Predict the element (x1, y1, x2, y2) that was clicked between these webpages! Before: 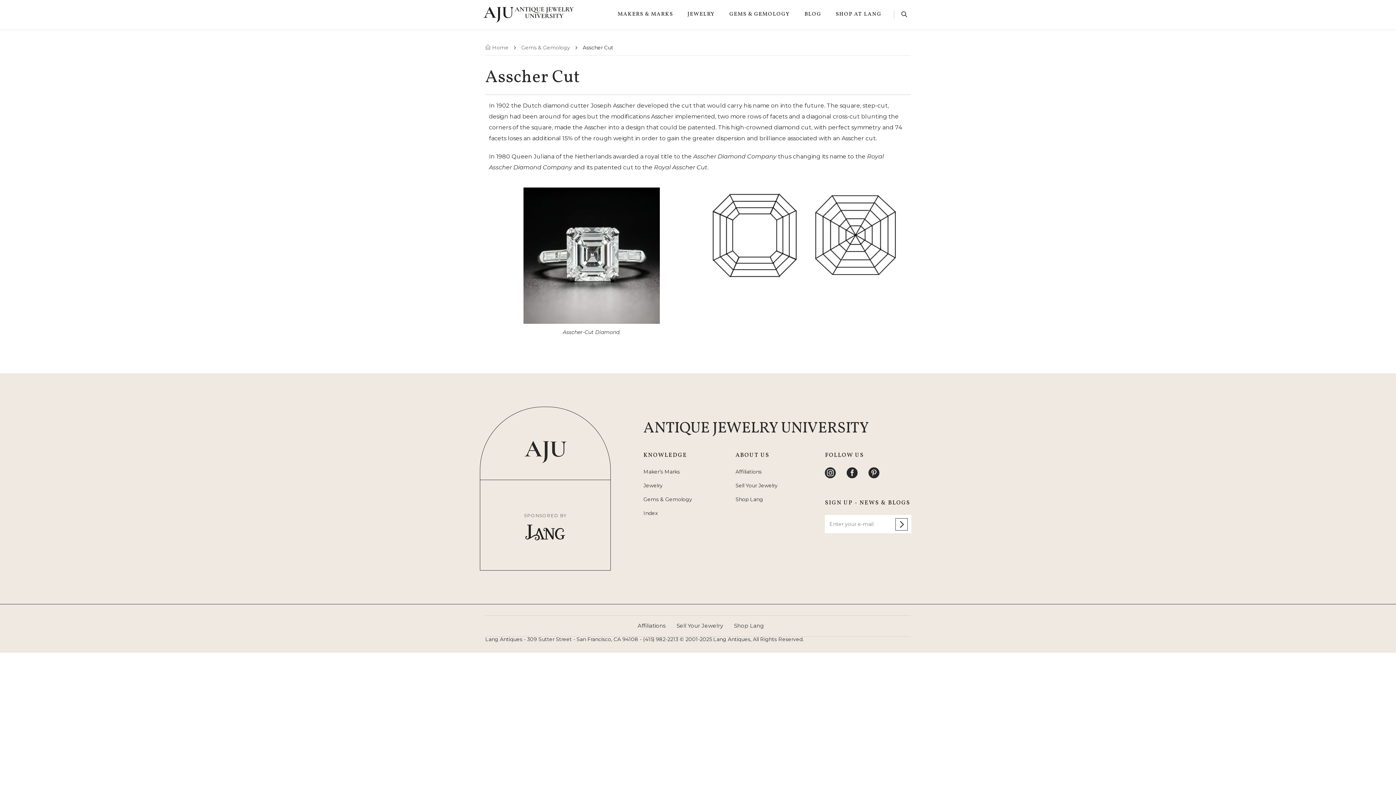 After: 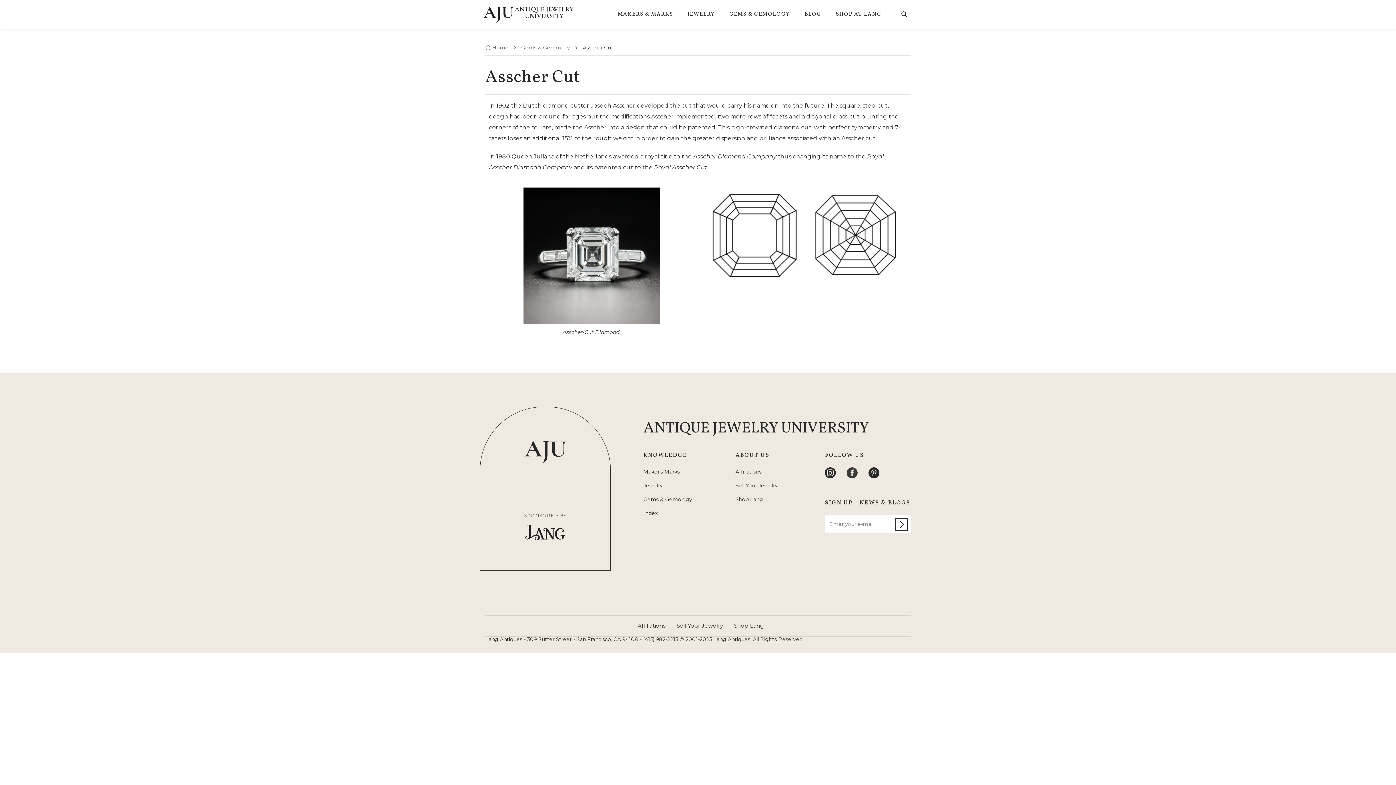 Action: bbox: (847, 467, 857, 478)